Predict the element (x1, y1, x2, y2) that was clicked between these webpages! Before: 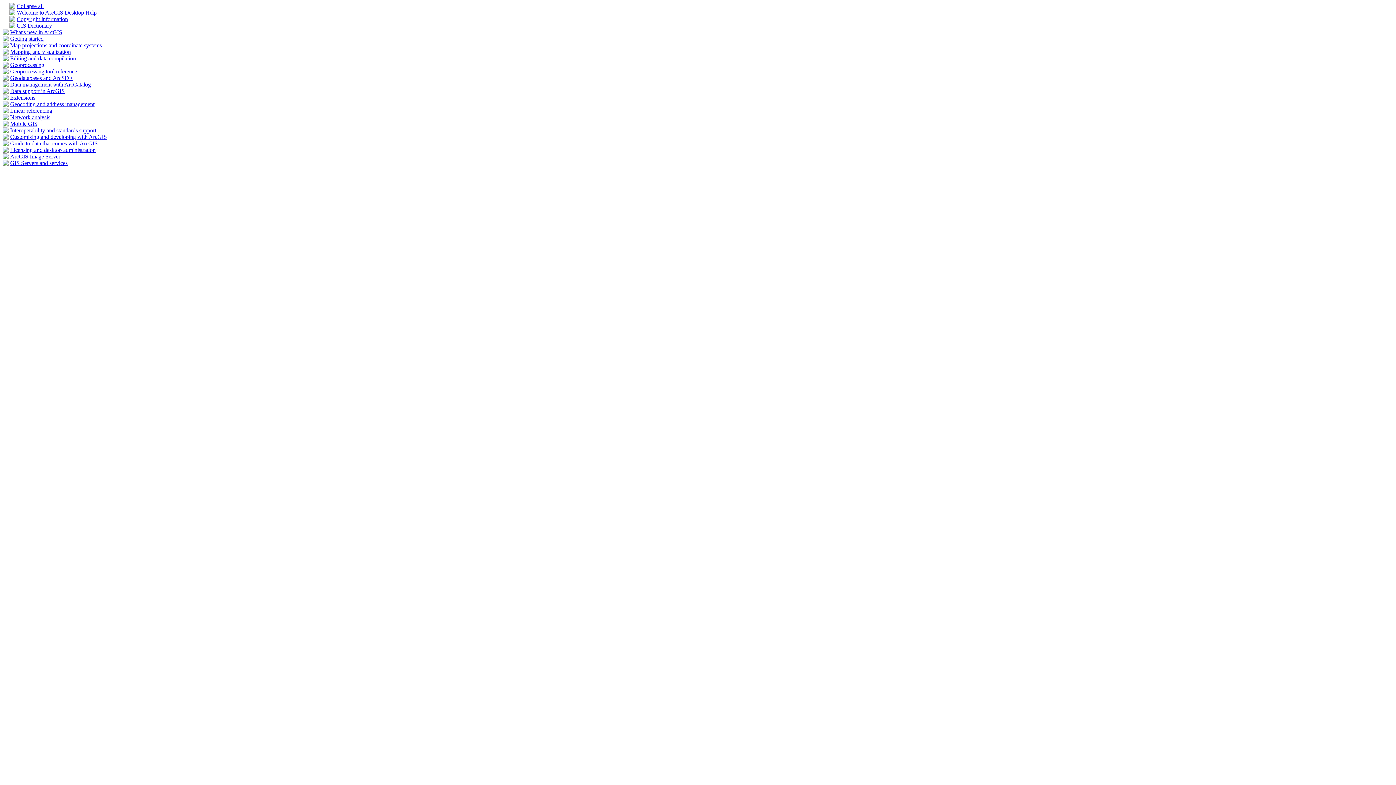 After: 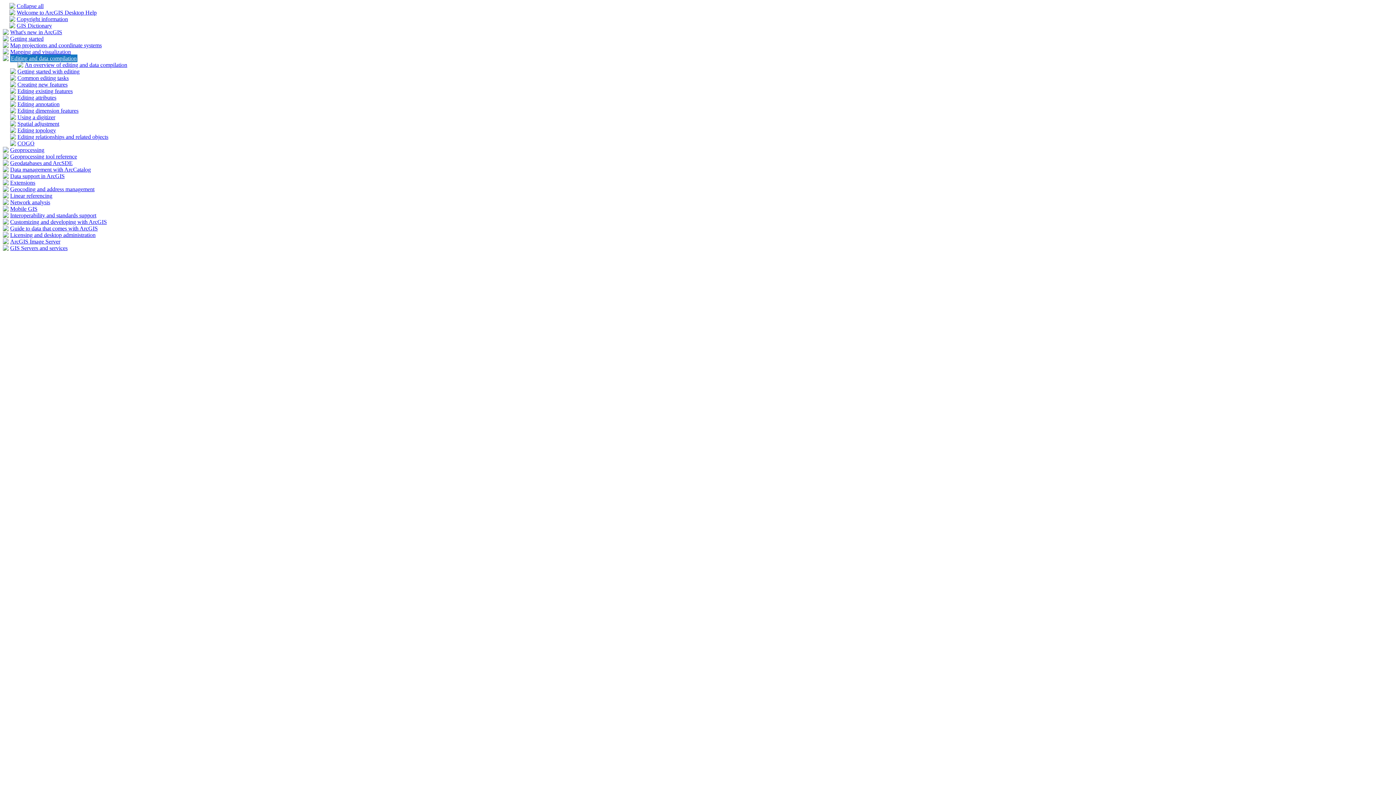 Action: bbox: (2, 56, 8, 62)